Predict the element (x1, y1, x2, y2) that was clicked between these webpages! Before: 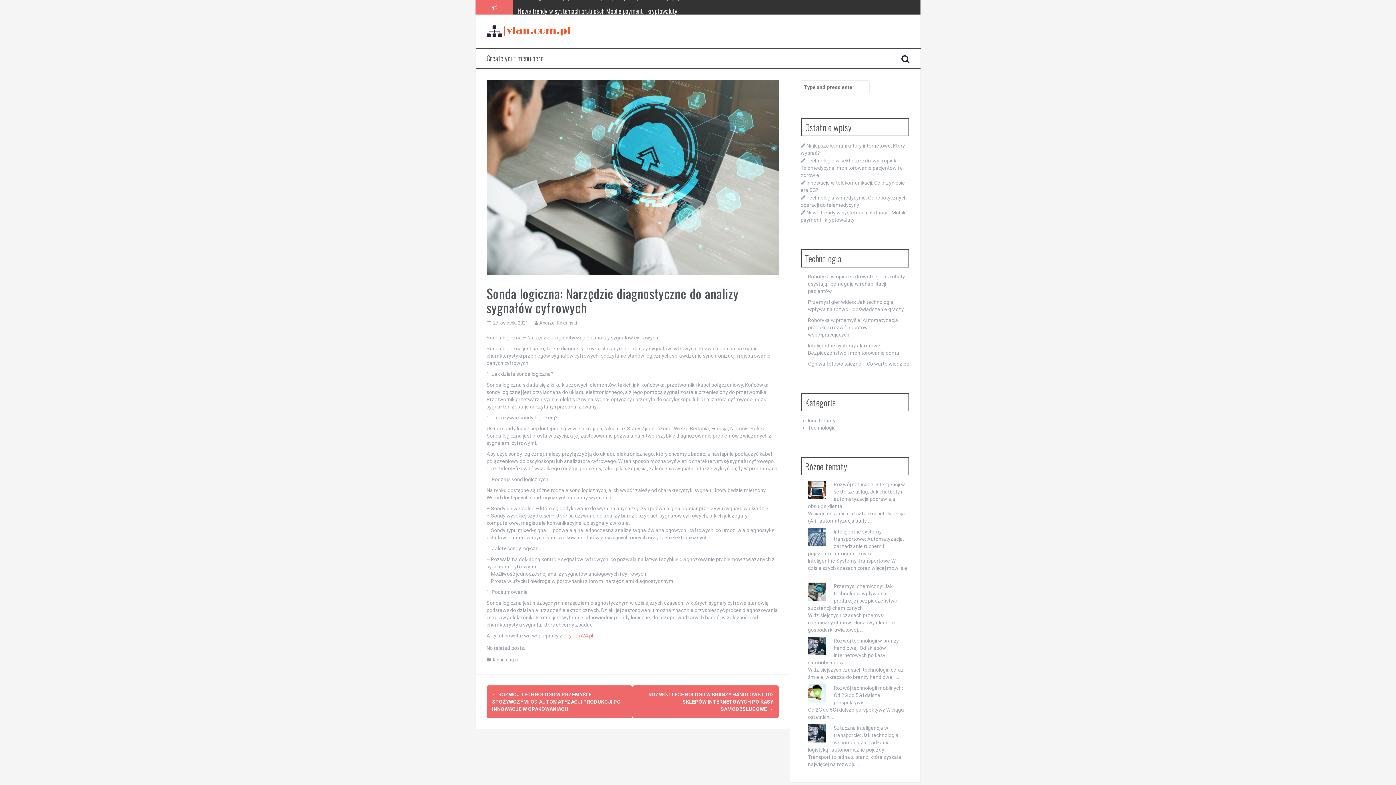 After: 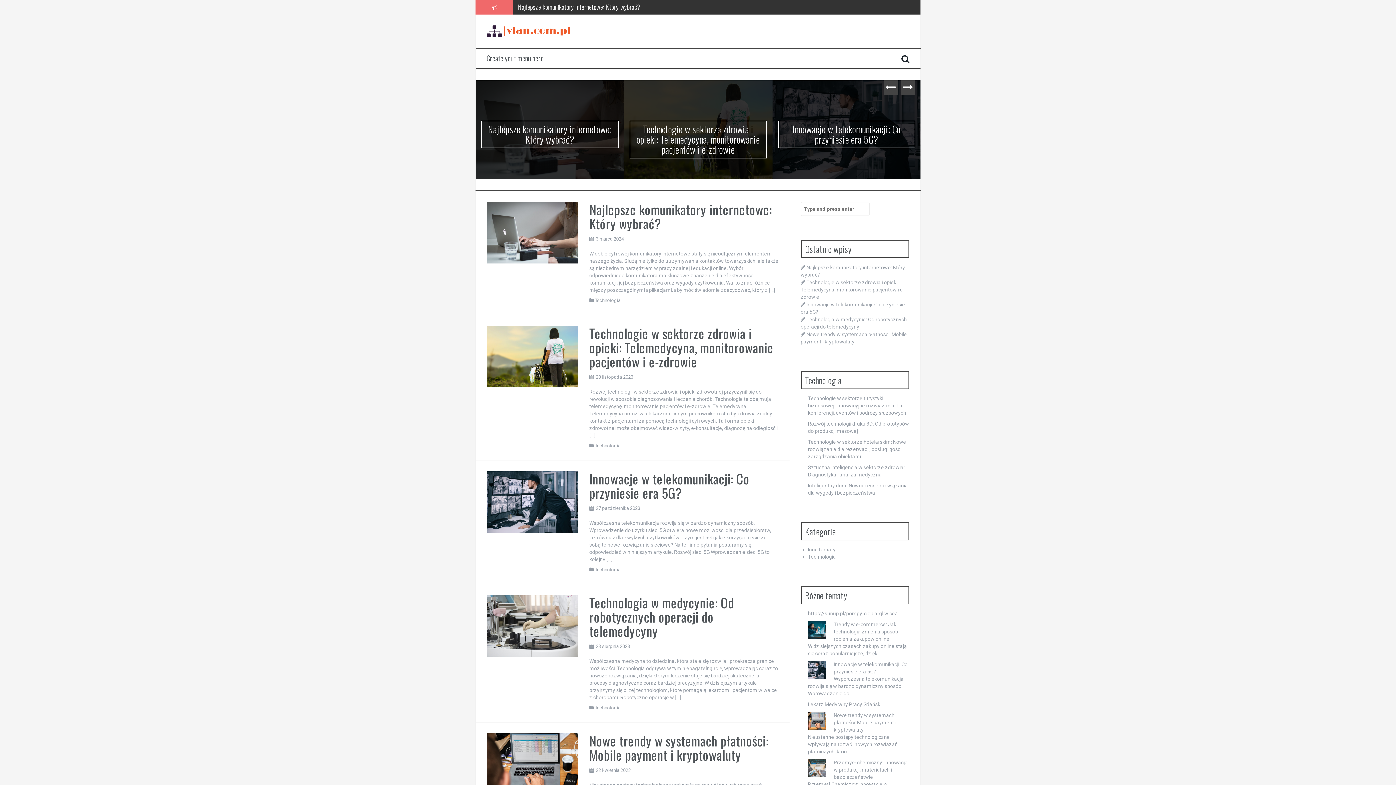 Action: bbox: (486, 27, 570, 33)